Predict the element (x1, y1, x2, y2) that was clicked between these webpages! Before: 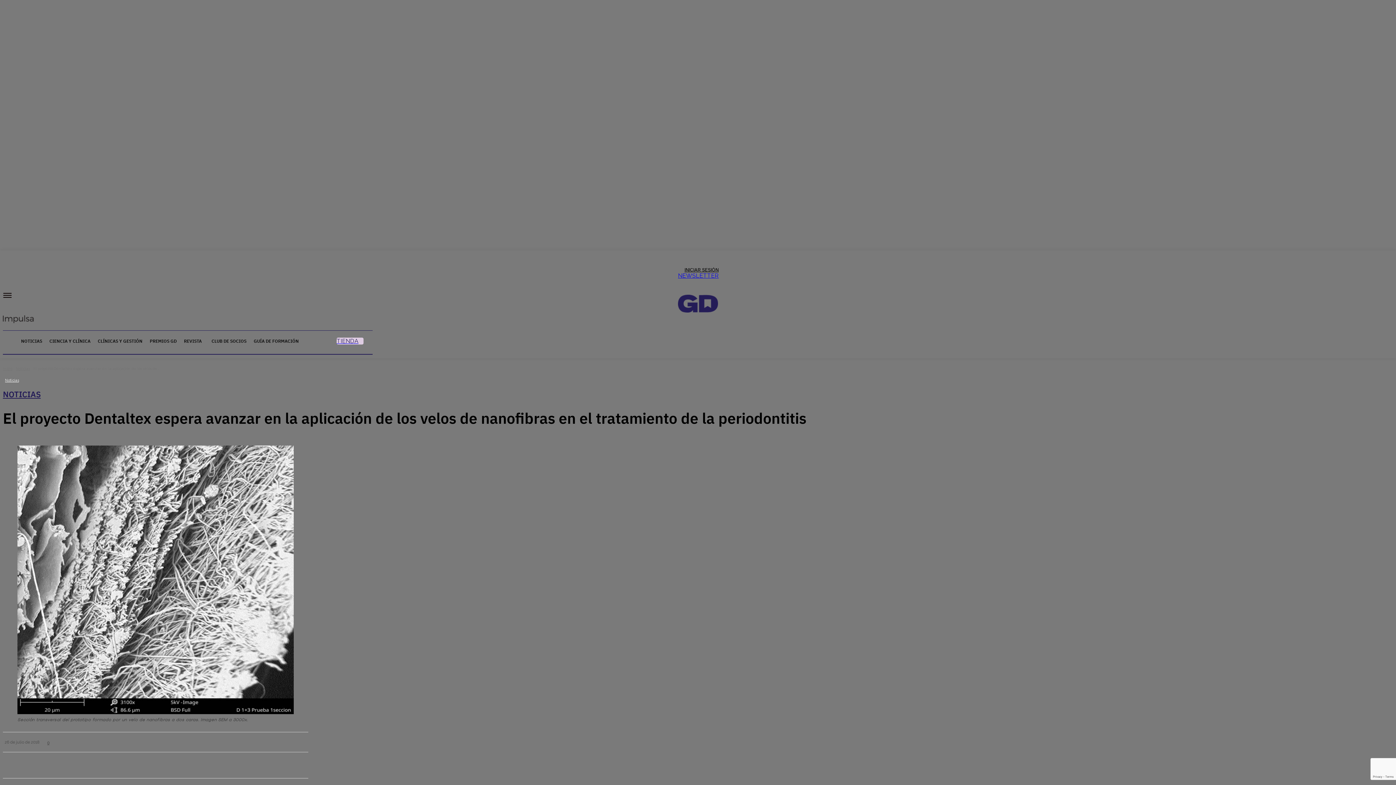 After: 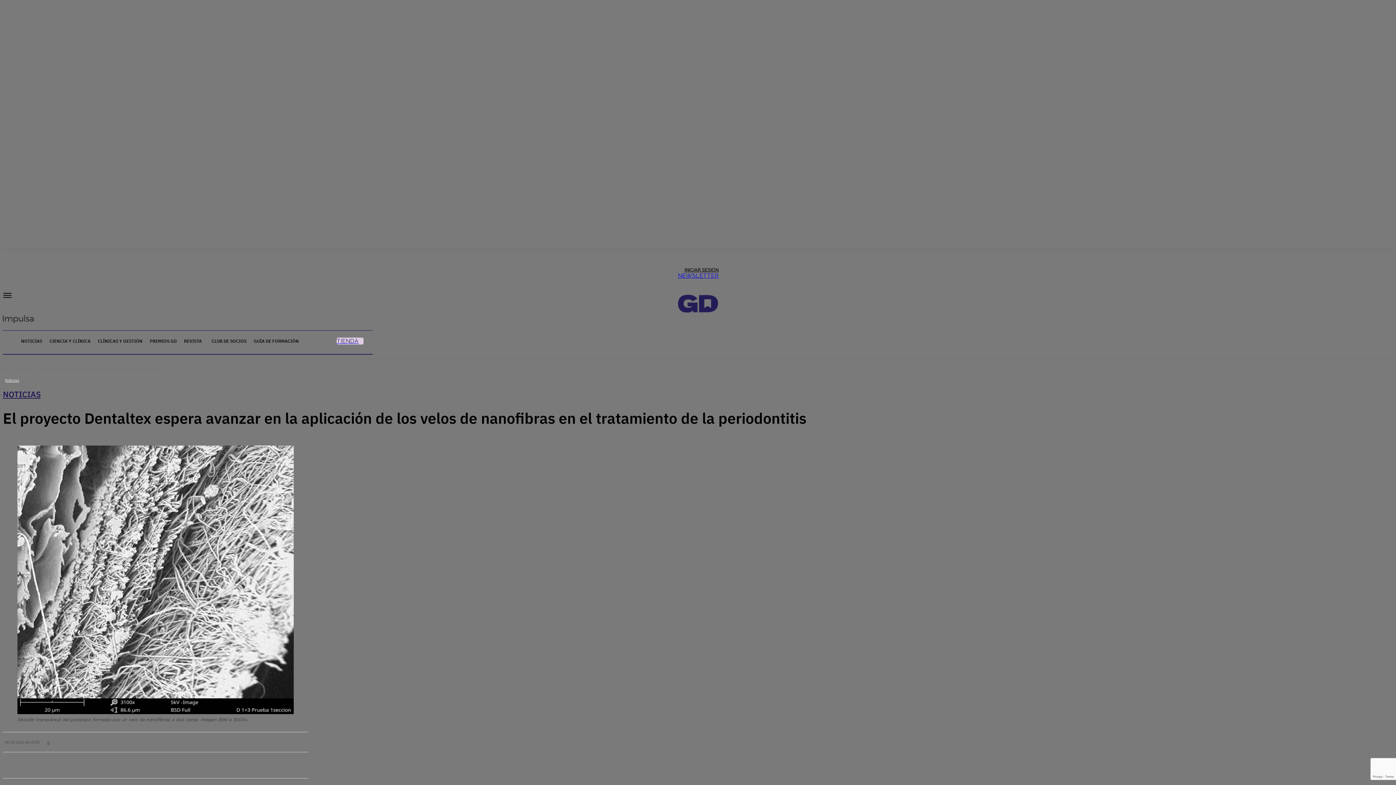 Action: bbox: (110, 757, 135, 772)